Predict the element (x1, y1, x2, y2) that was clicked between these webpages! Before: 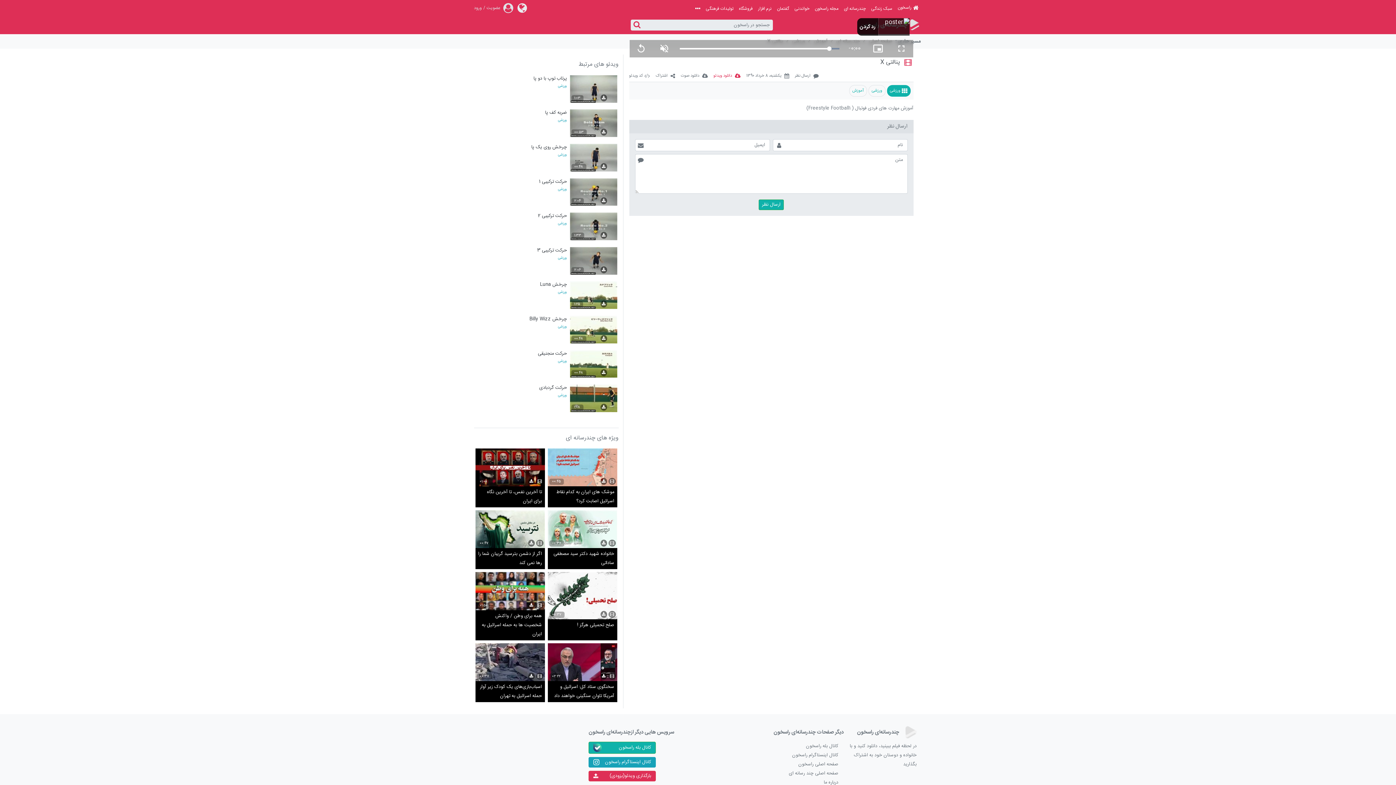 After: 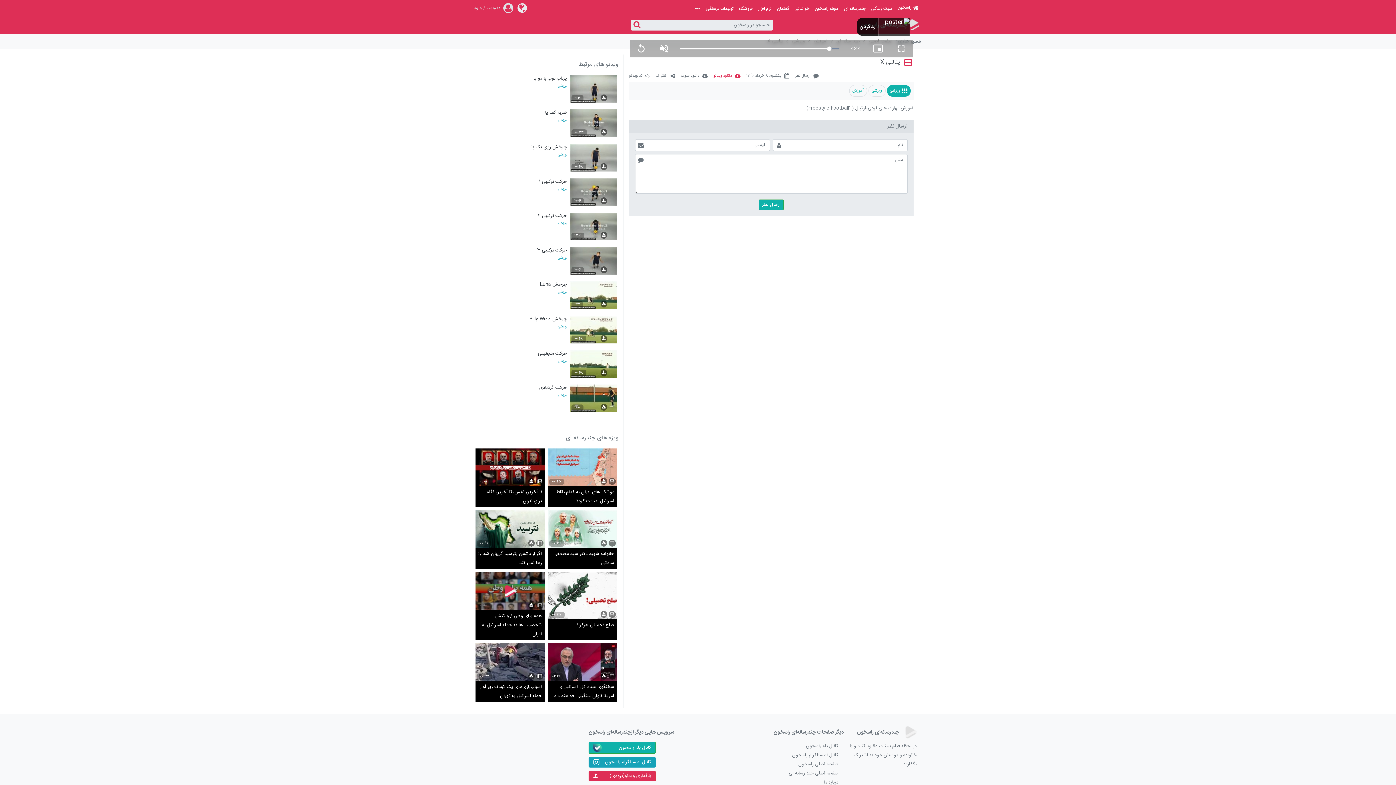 Action: bbox: (475, 572, 544, 610) label: 01:50